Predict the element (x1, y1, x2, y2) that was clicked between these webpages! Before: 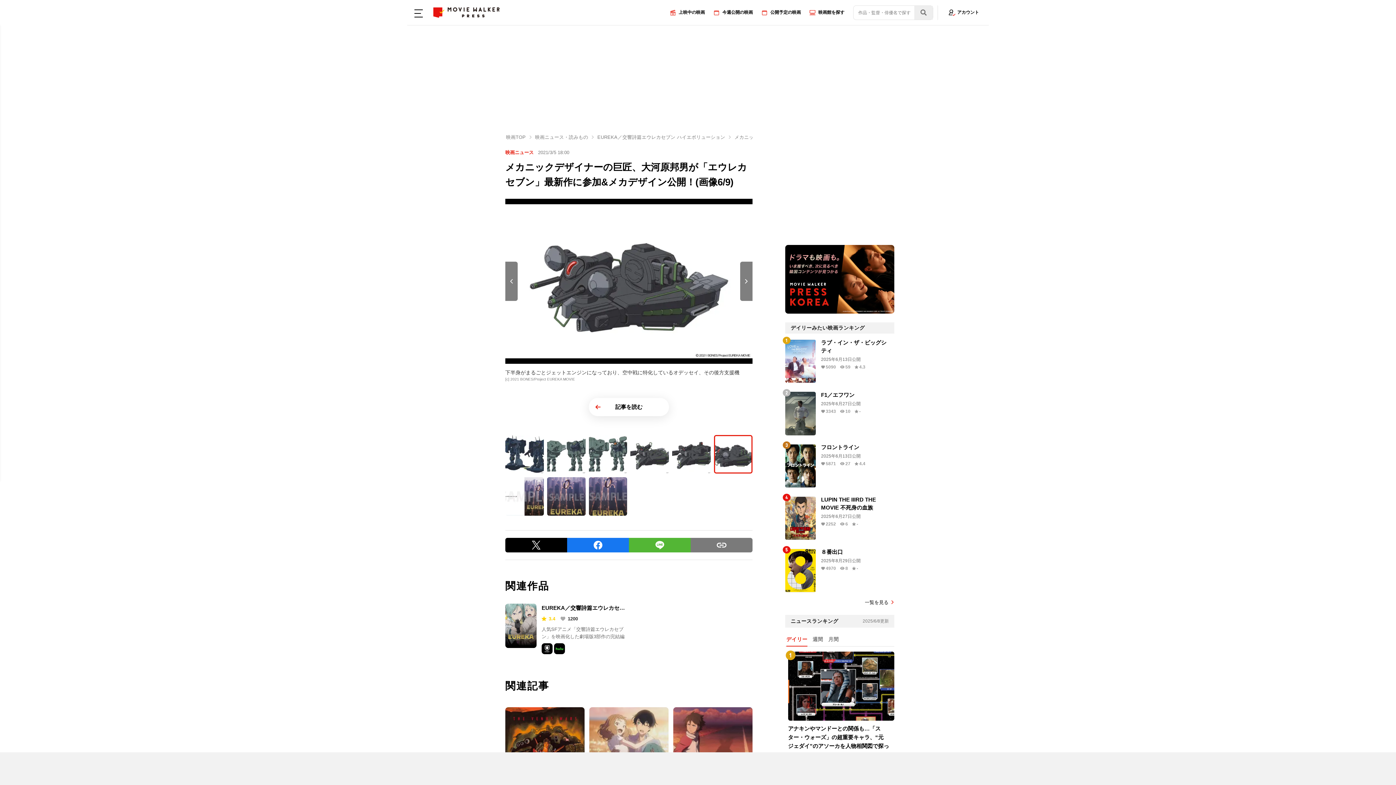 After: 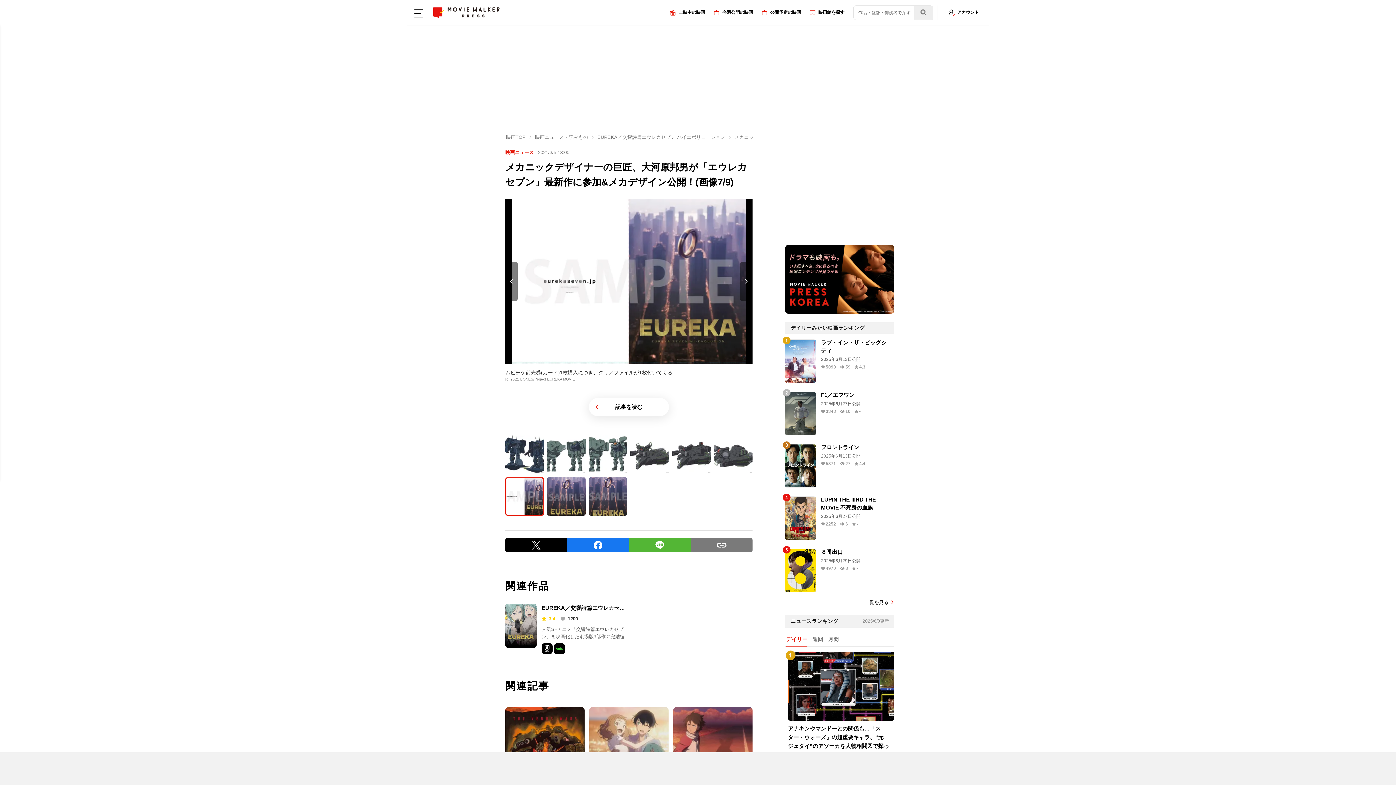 Action: bbox: (740, 261, 752, 301)